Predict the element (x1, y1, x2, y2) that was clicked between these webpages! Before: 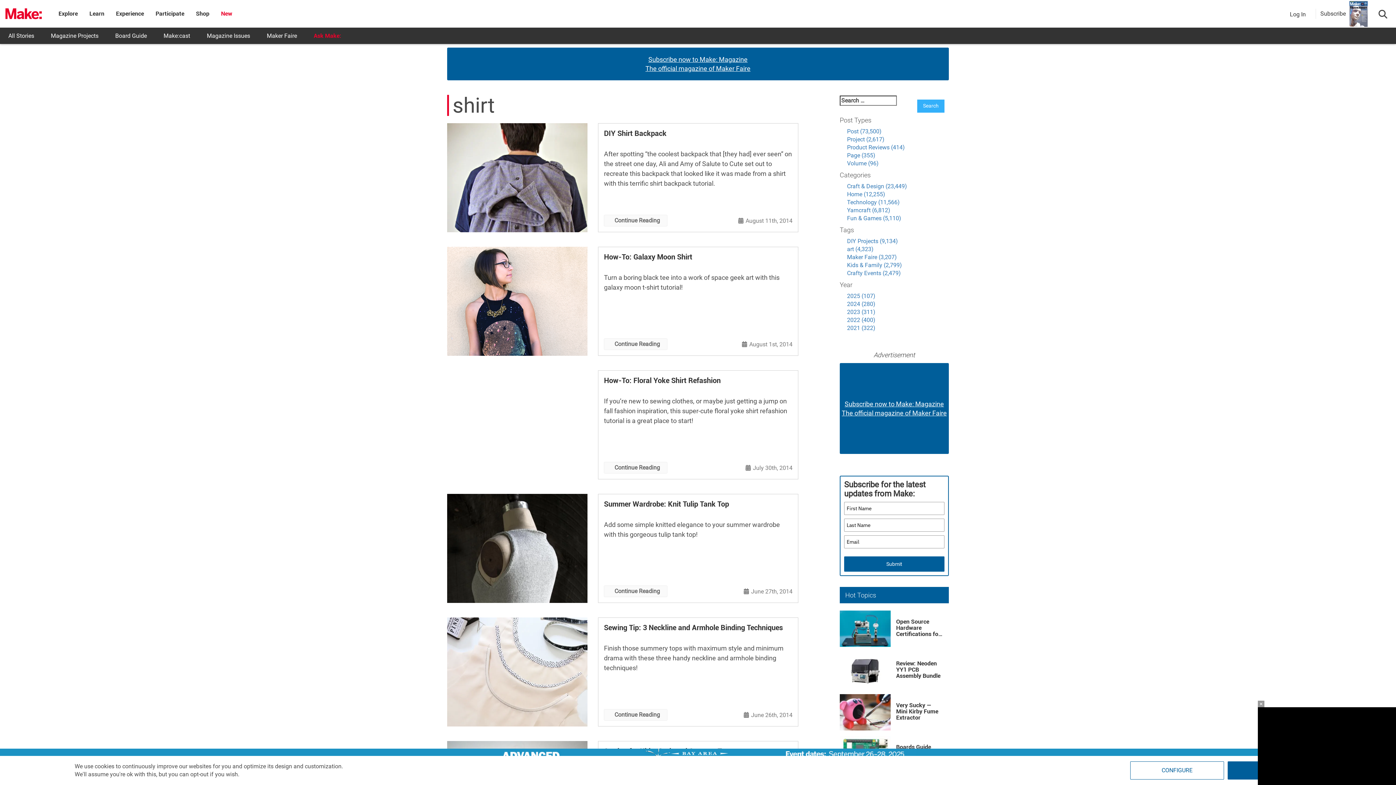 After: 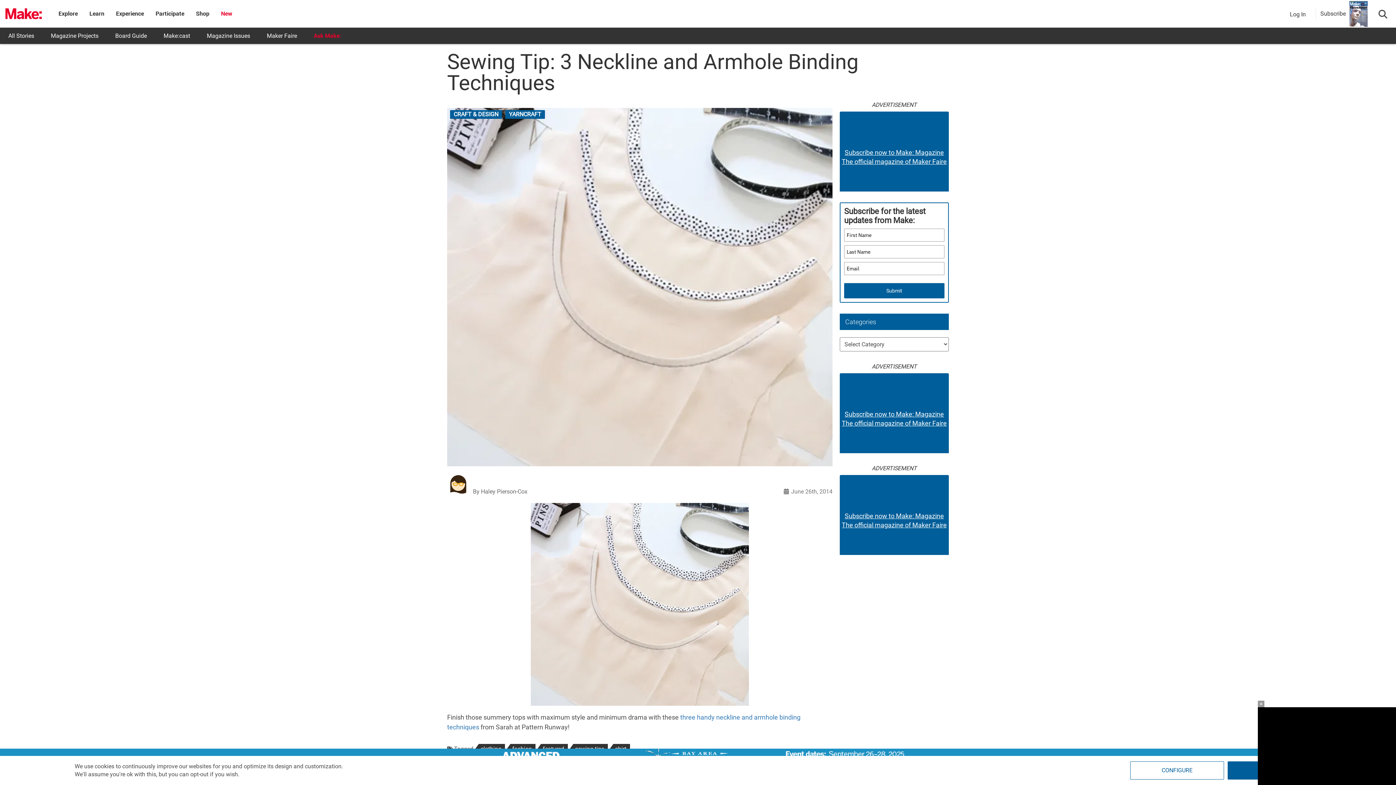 Action: bbox: (447, 679, 587, 686)